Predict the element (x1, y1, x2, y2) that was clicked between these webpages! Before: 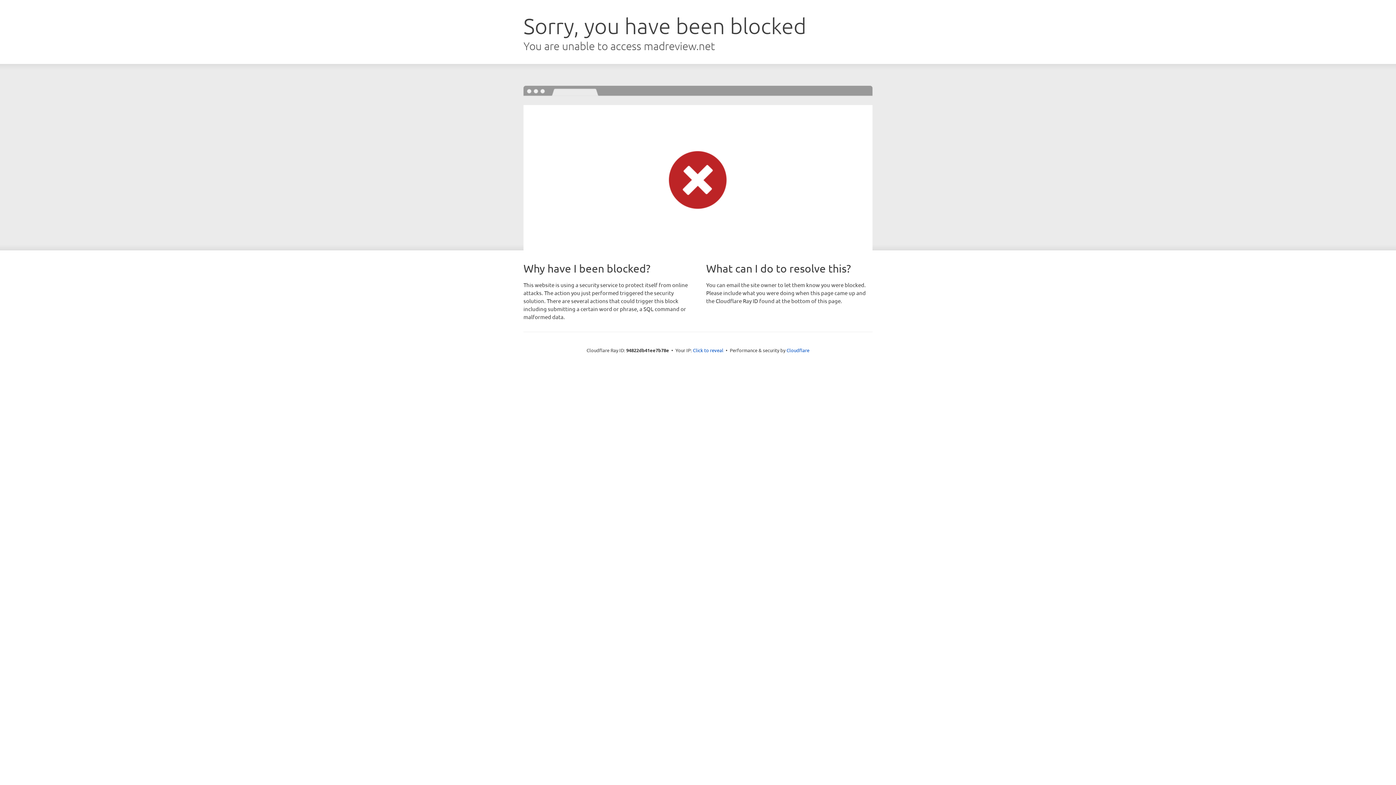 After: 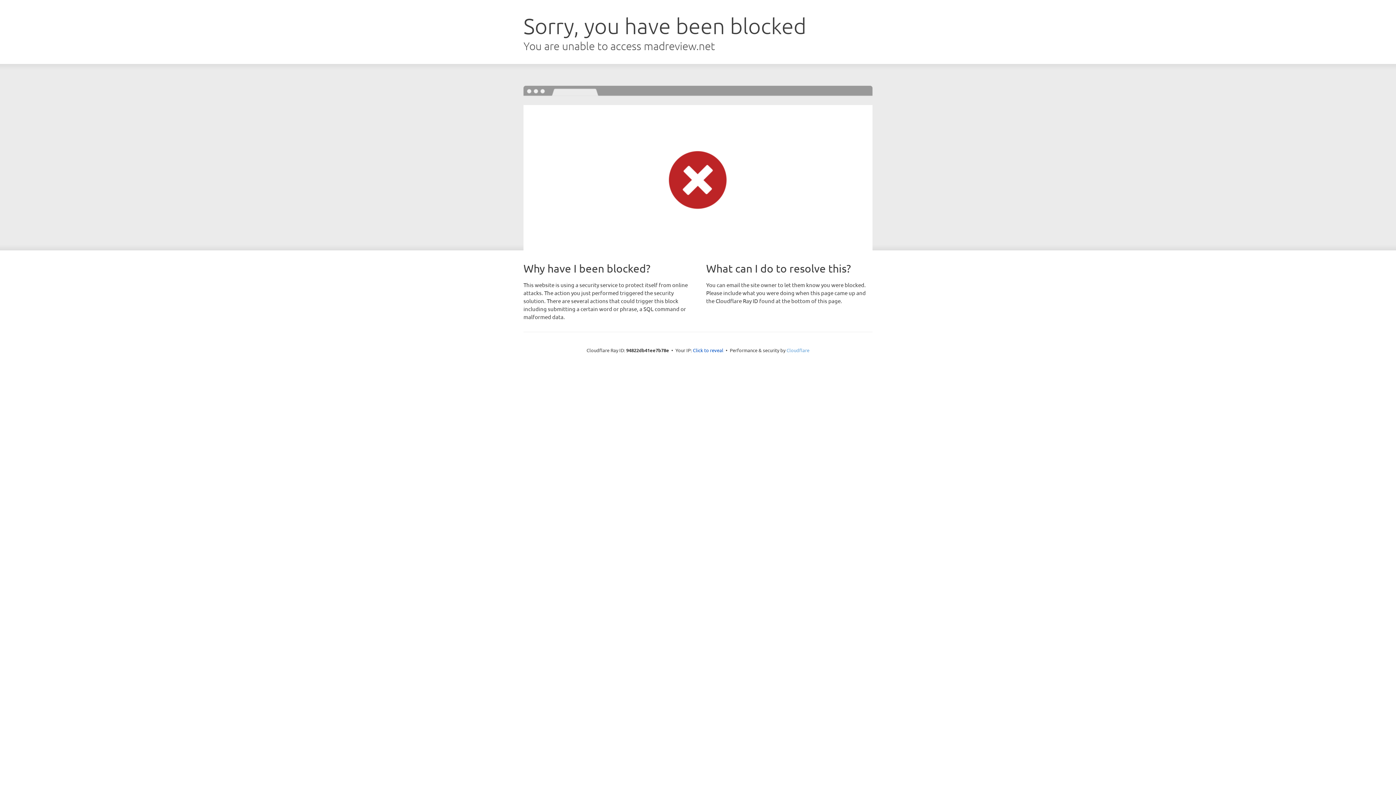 Action: bbox: (786, 347, 809, 353) label: Cloudflare